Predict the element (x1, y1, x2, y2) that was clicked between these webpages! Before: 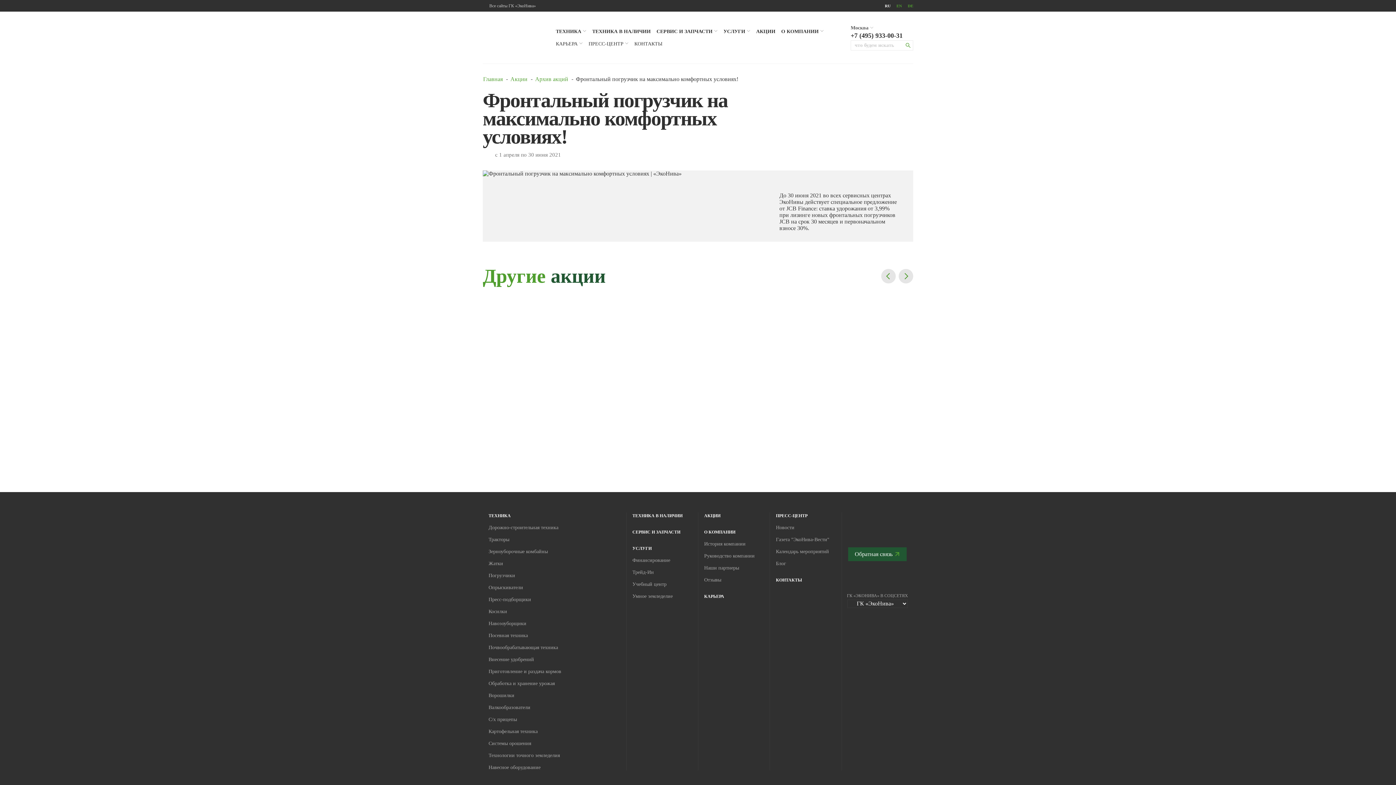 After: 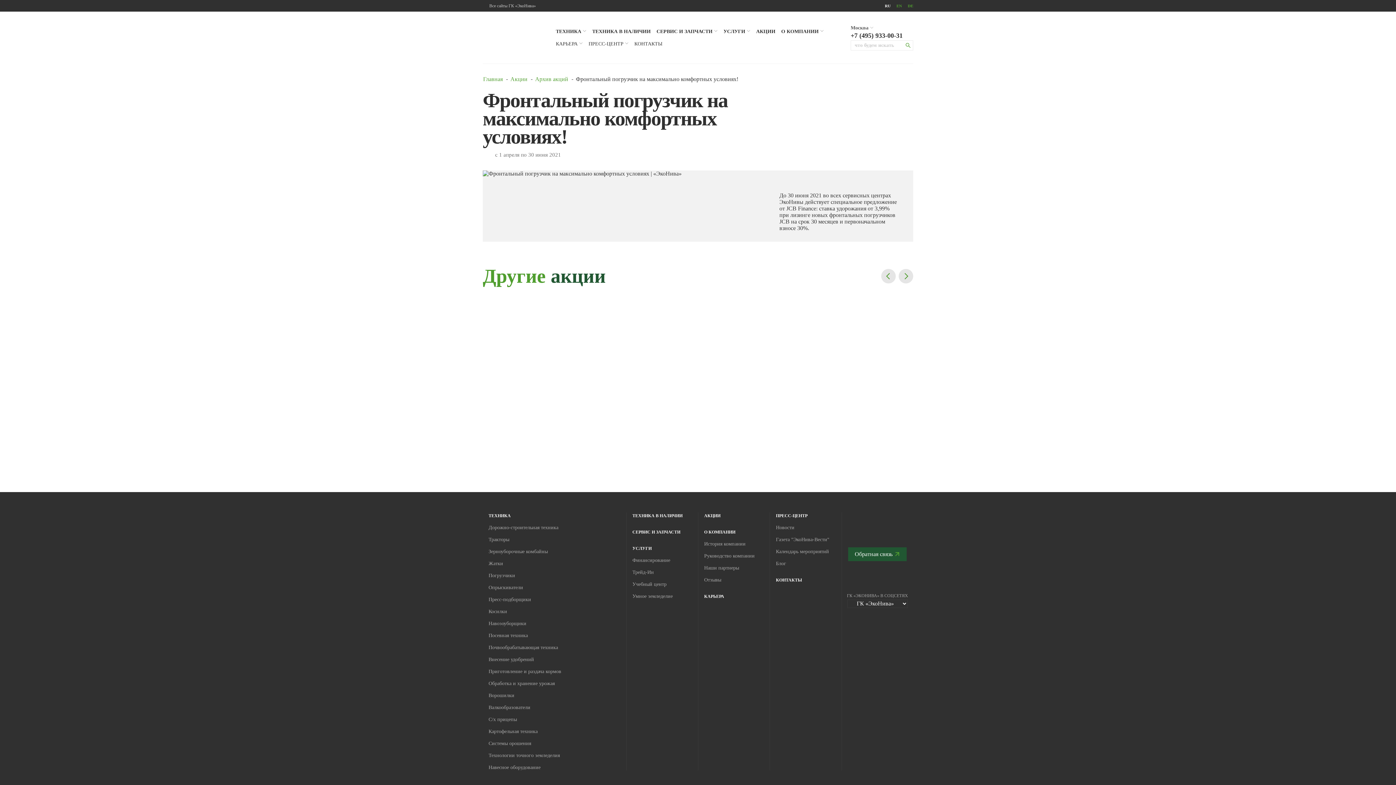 Action: bbox: (885, 567, 893, 576)